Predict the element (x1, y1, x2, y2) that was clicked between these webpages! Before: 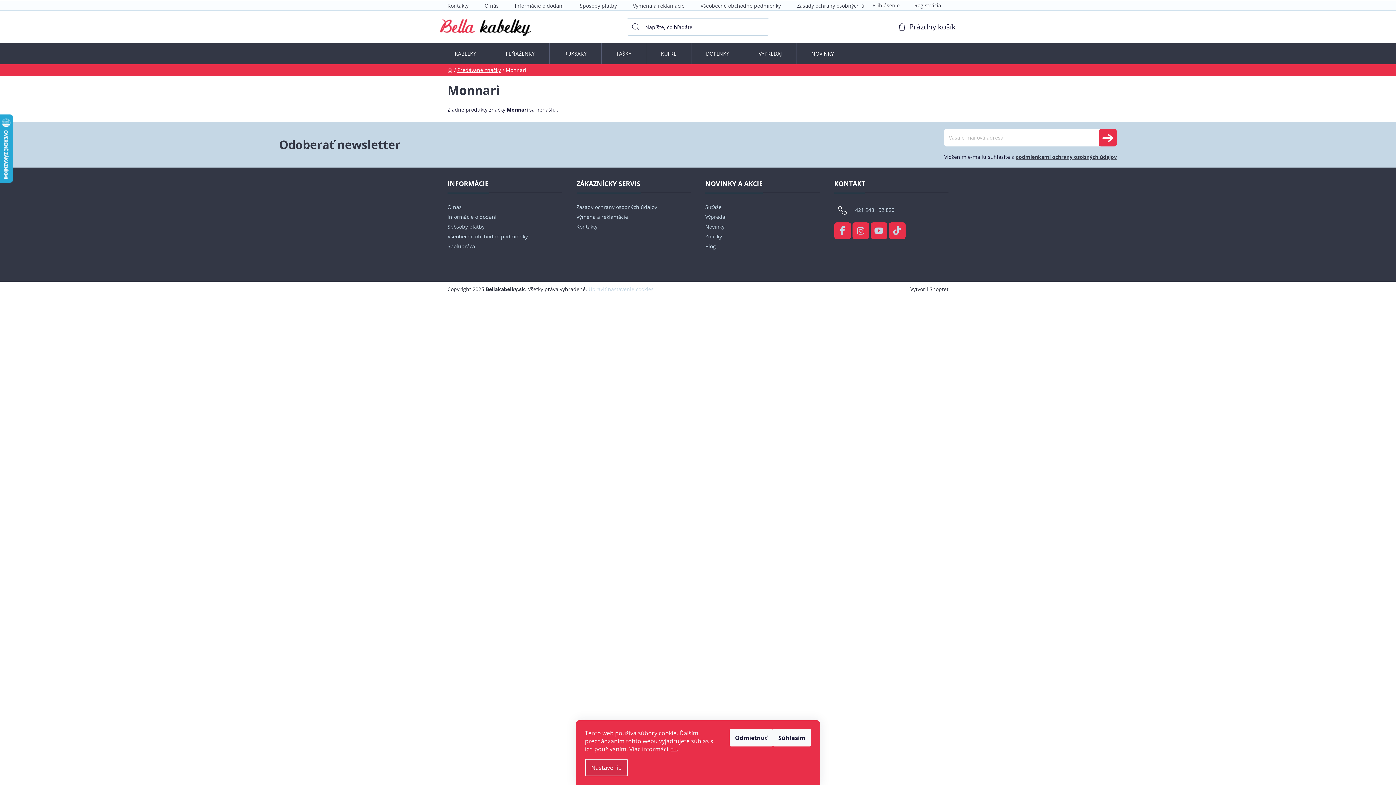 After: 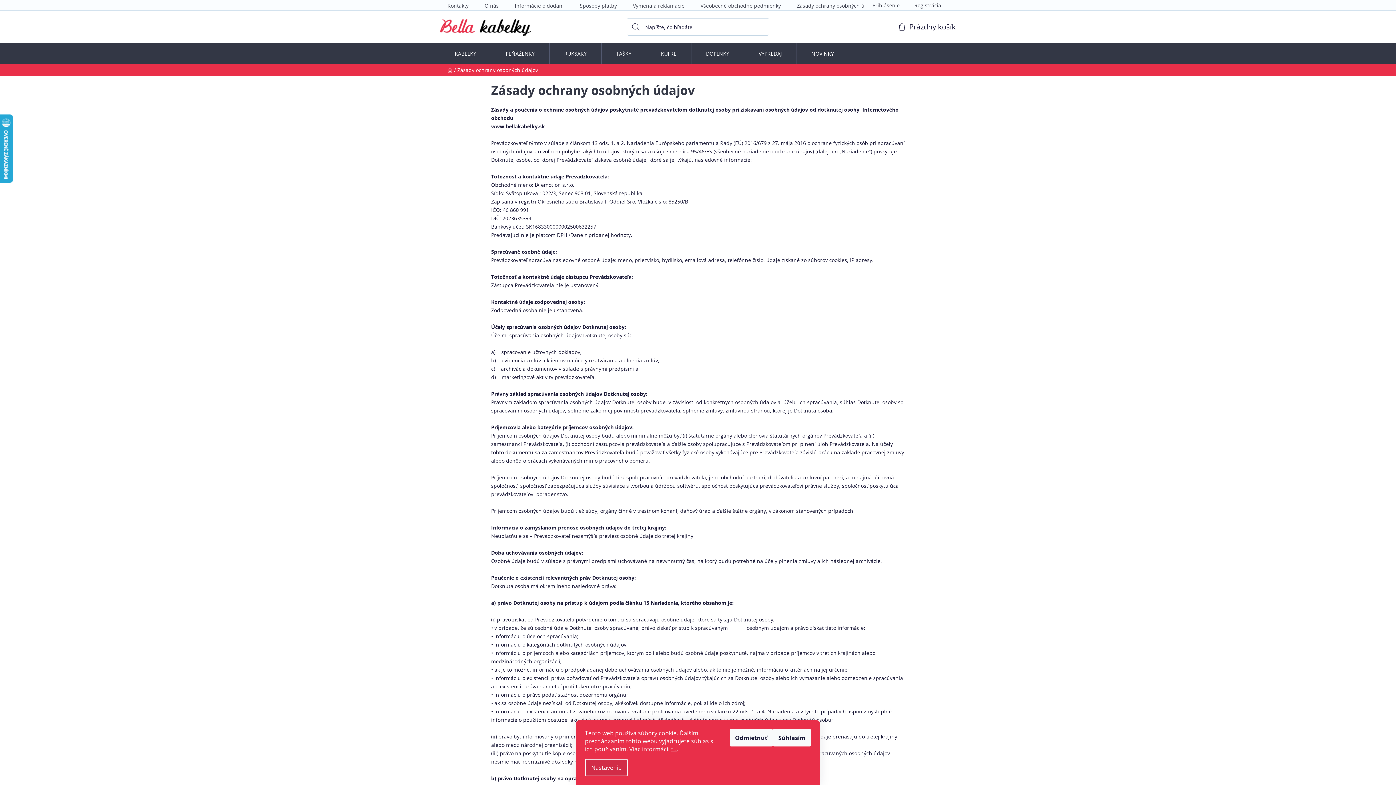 Action: bbox: (576, 203, 657, 210) label: Zásady ochrany osobných údajov